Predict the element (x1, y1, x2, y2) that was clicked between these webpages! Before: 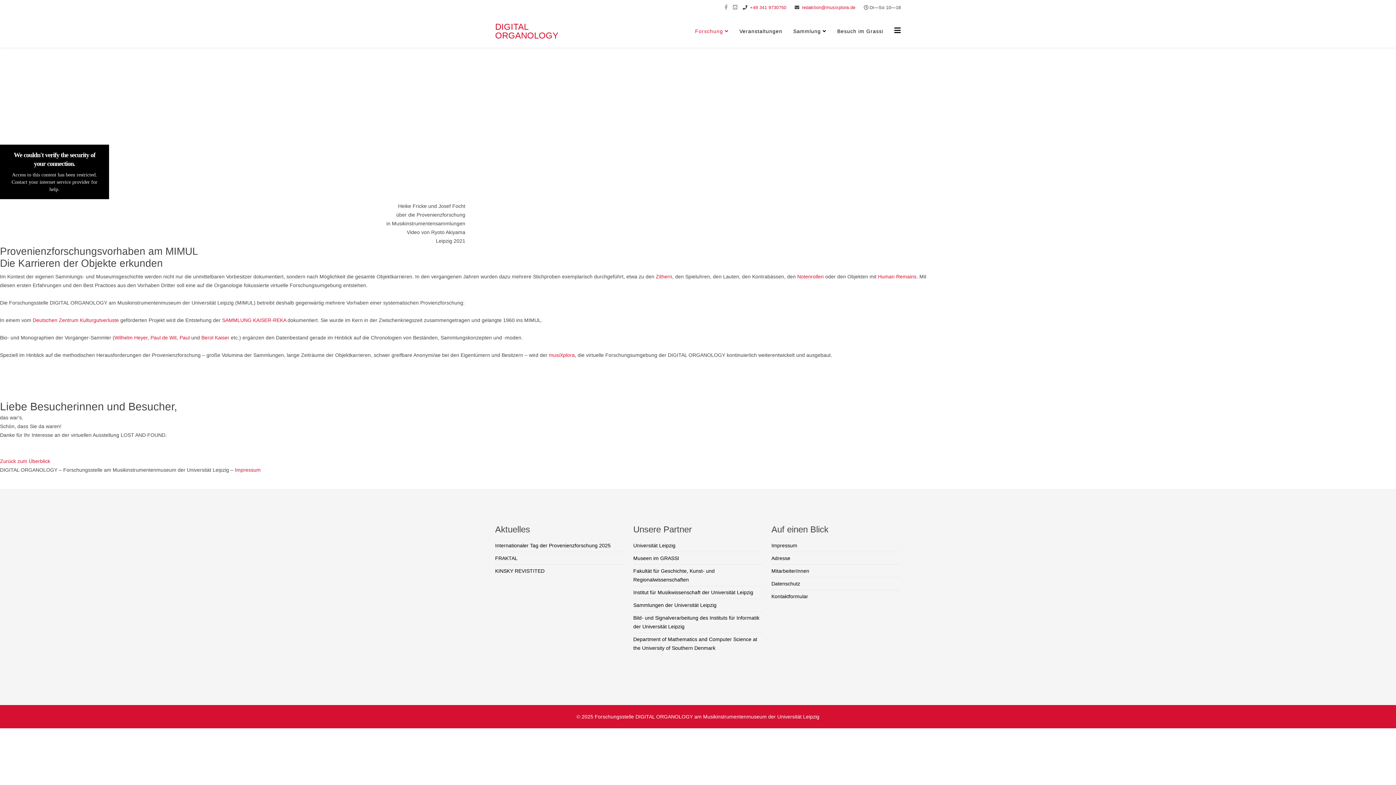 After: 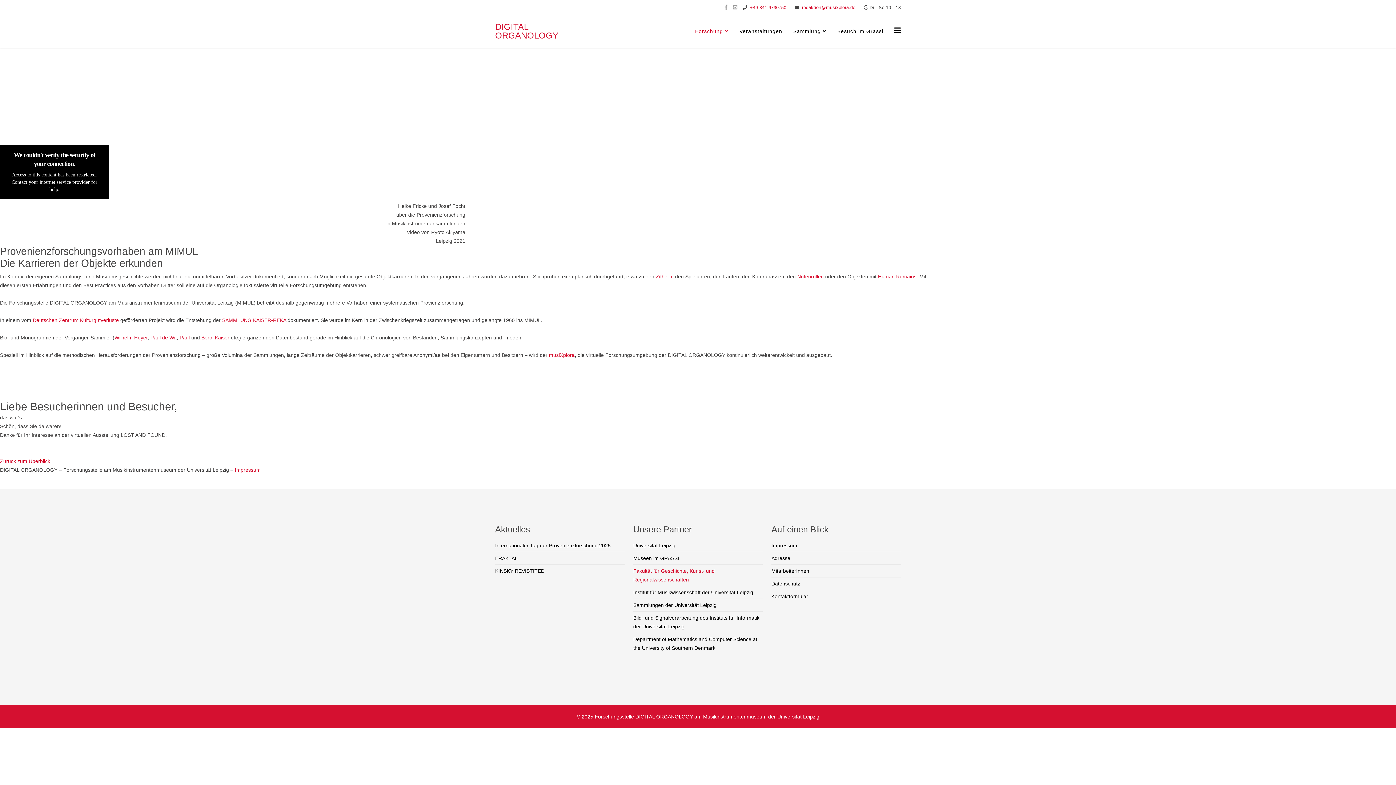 Action: label: Fakultät für Geschichte, Kunst- und Regionalwissenschaften bbox: (633, 565, 762, 586)